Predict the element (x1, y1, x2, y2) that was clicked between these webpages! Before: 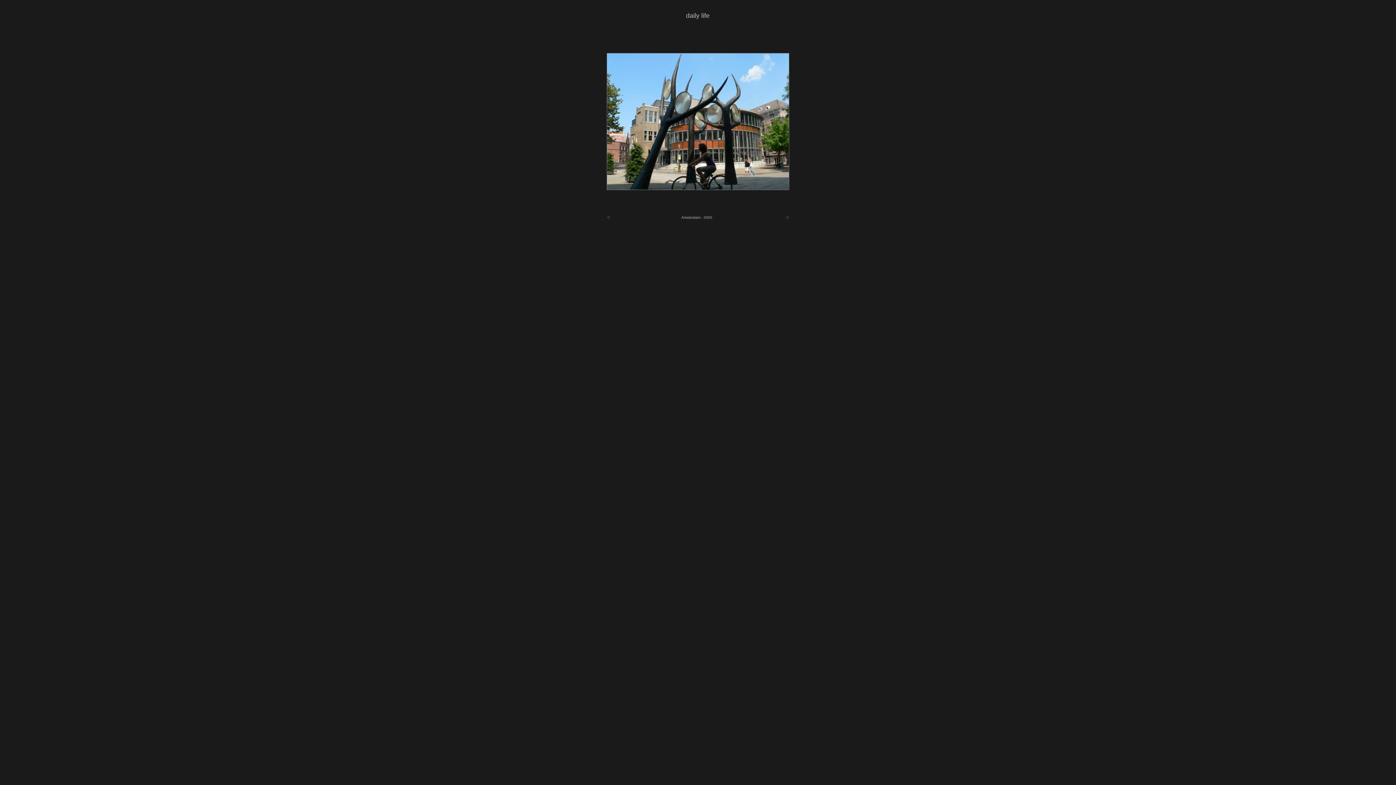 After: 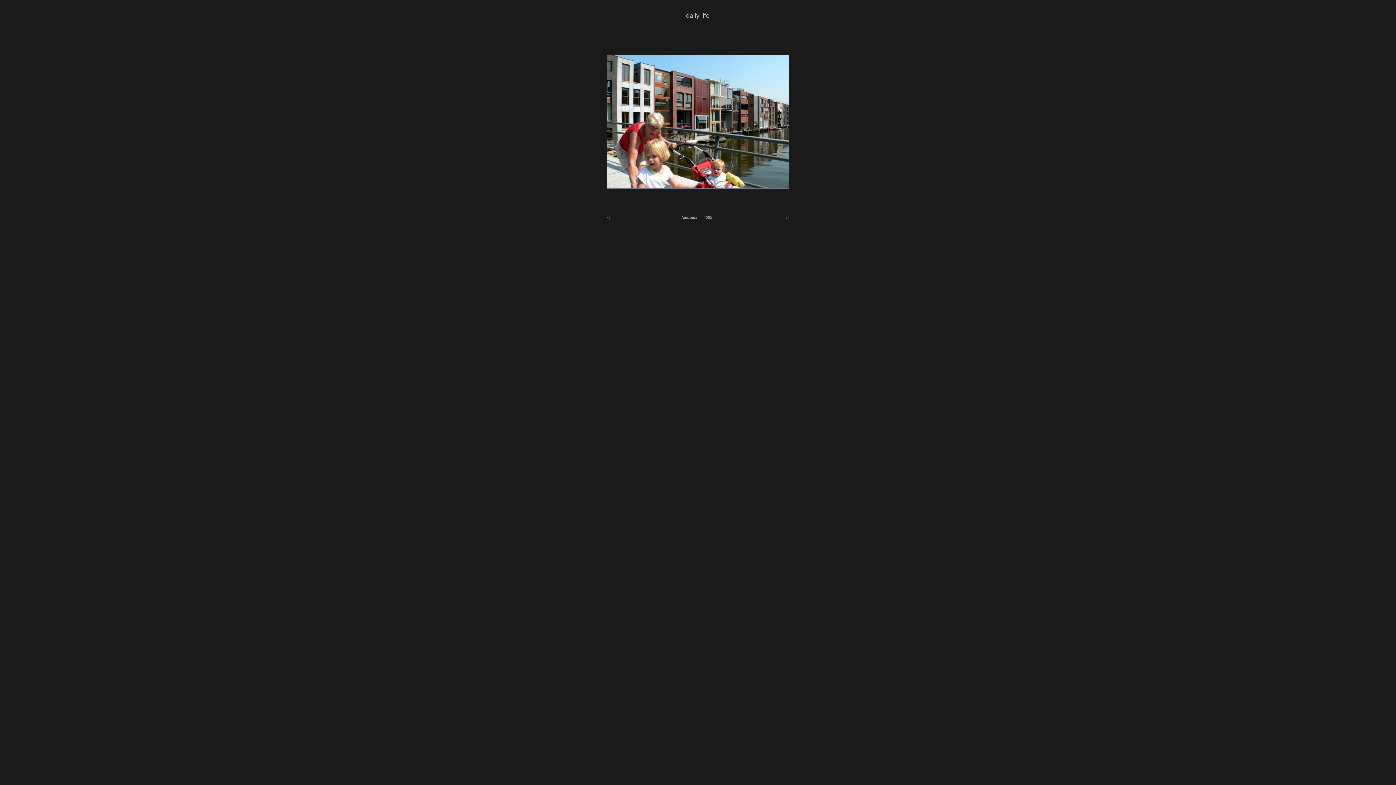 Action: label: < bbox: (606, 213, 610, 221)